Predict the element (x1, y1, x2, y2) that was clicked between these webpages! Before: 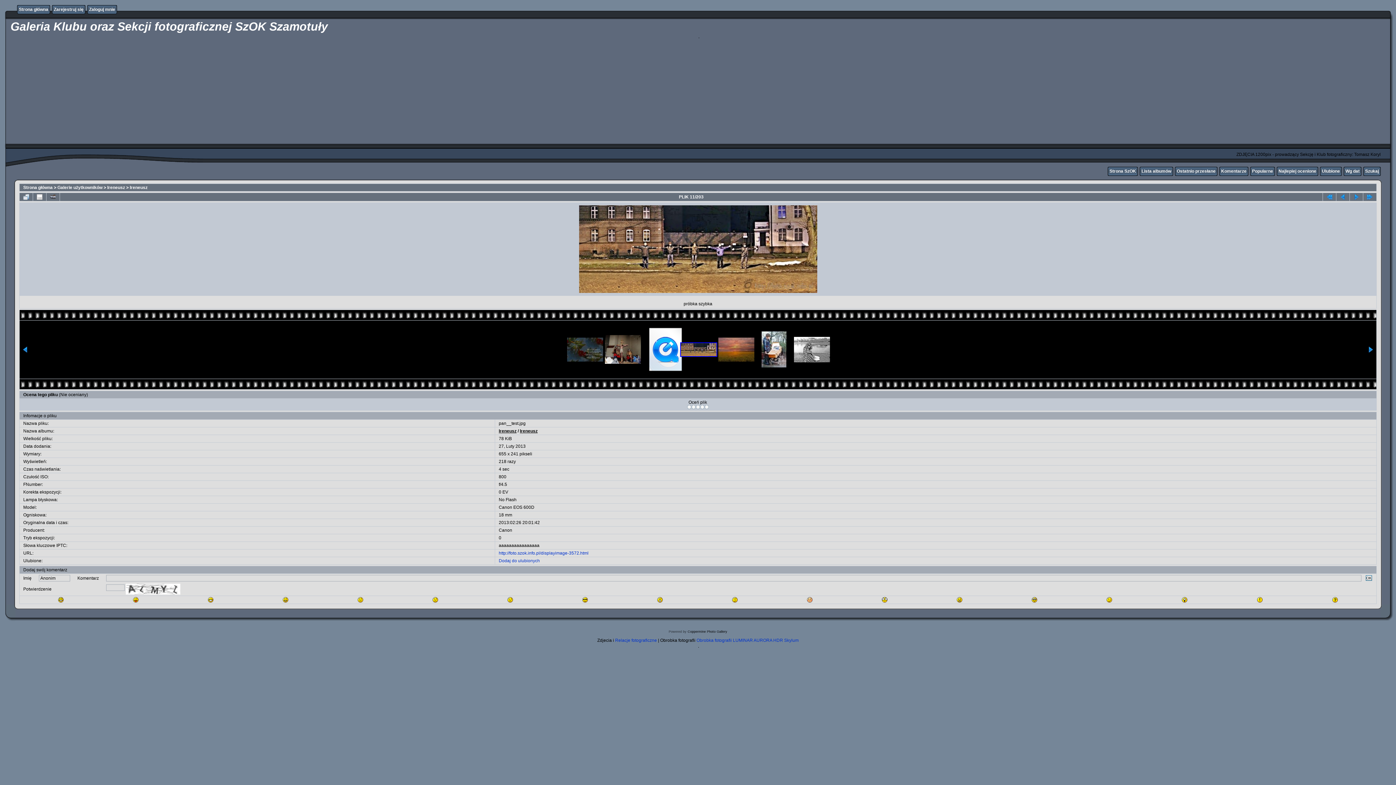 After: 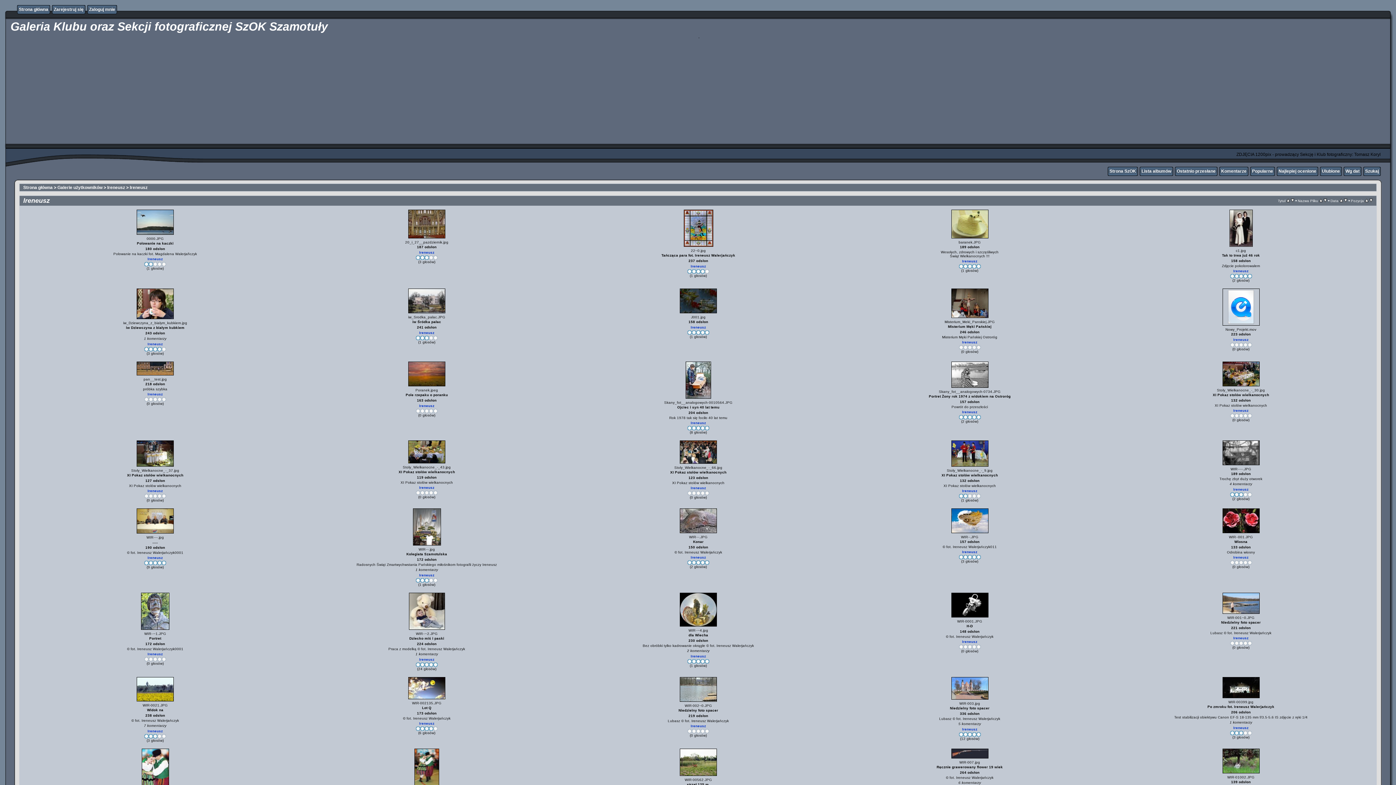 Action: label: Ireneusz bbox: (520, 428, 537, 433)